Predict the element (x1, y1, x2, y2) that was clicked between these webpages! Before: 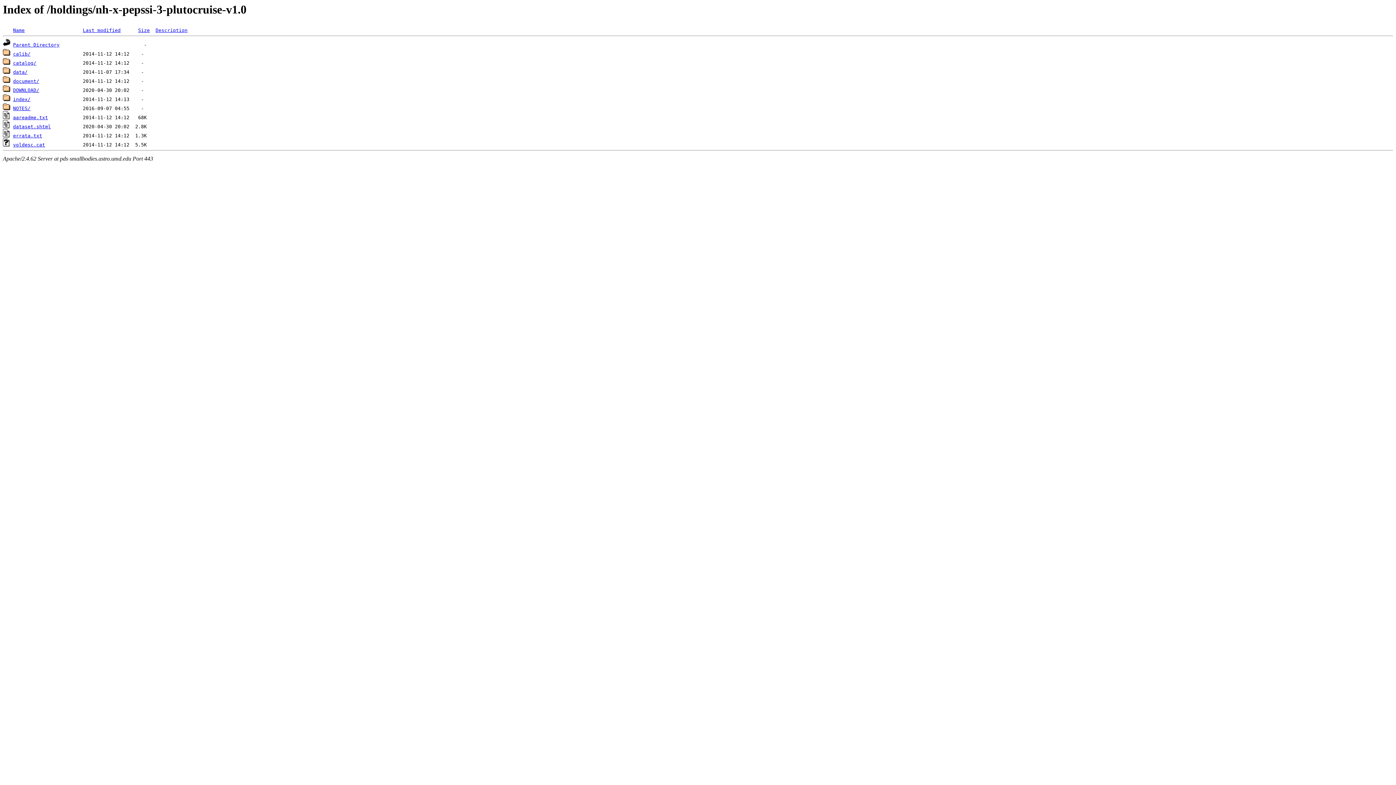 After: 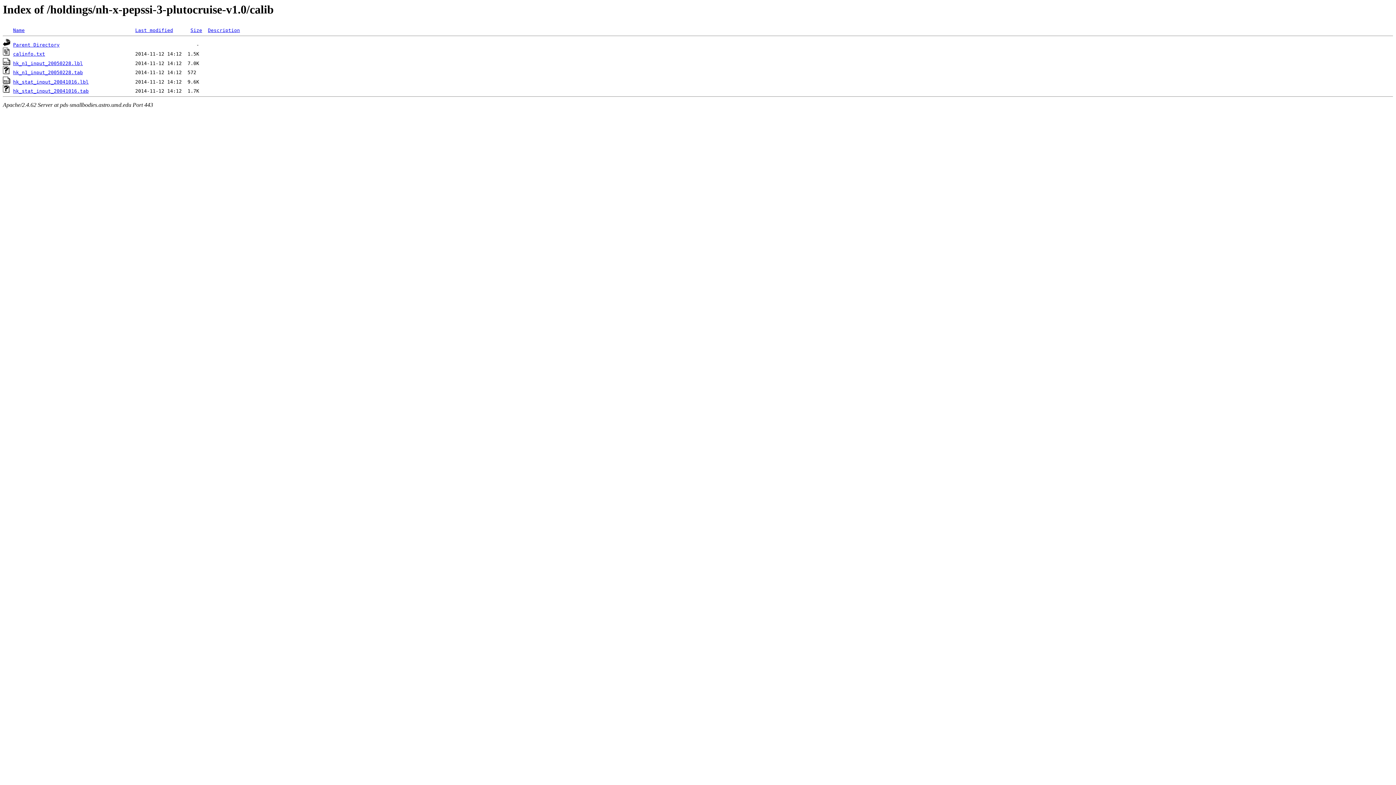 Action: bbox: (2, 51, 10, 56)